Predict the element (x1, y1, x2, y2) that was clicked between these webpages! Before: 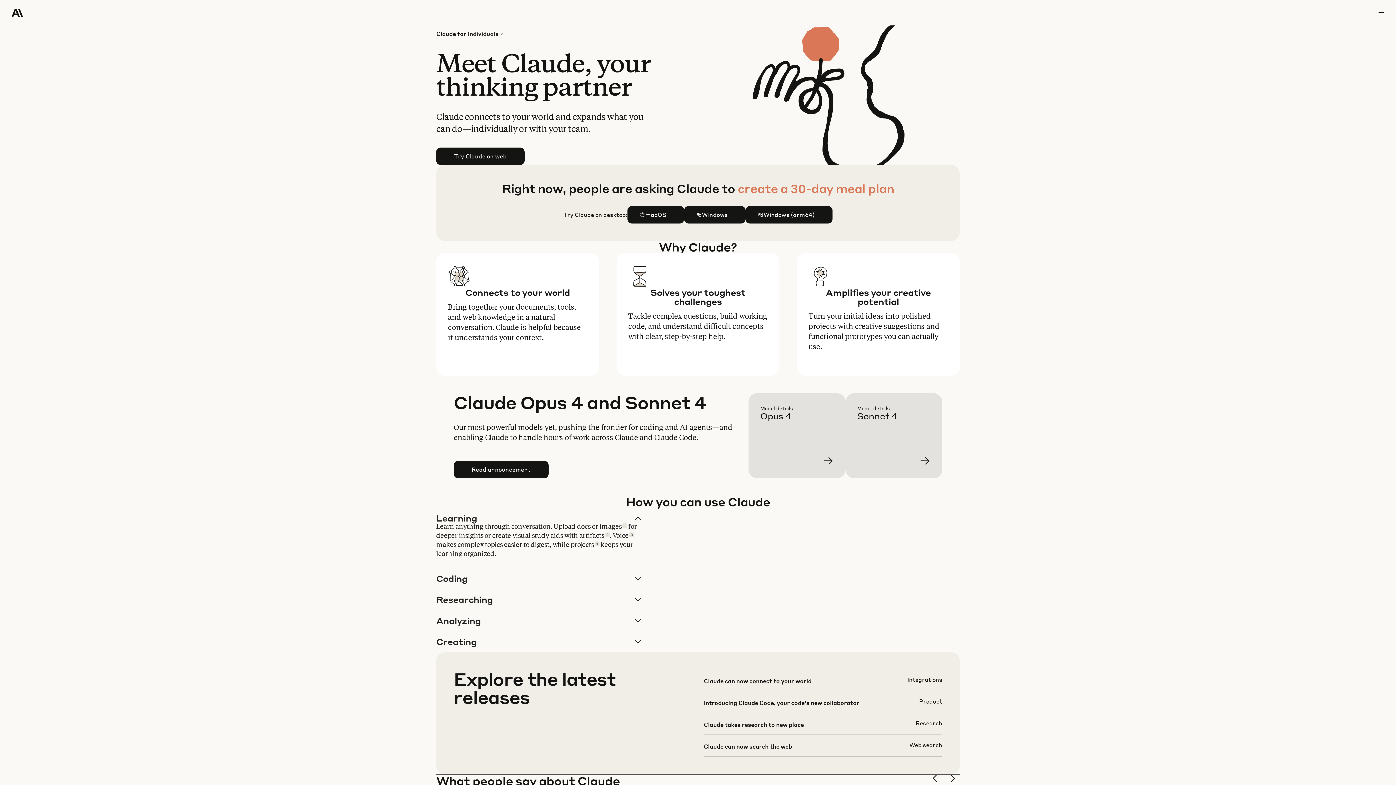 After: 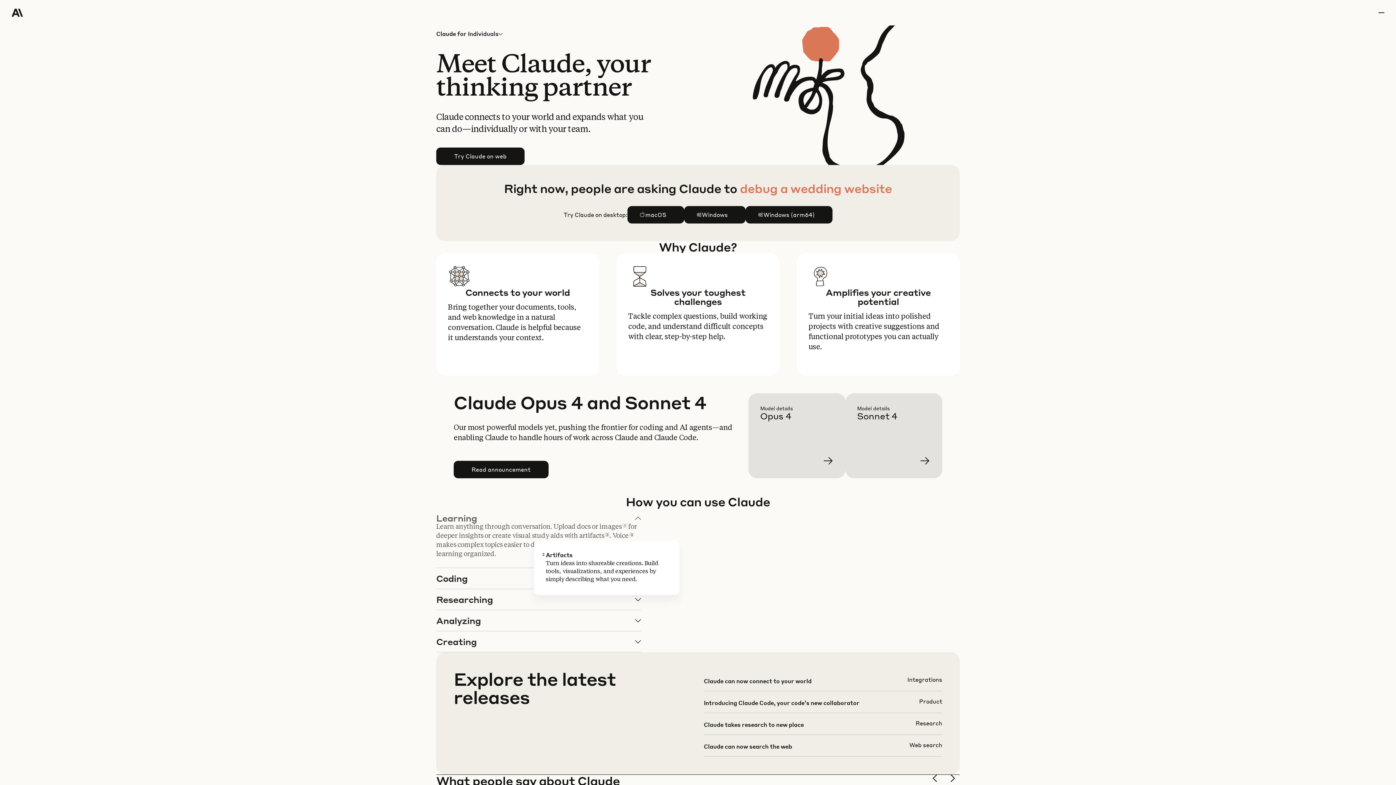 Action: bbox: (605, 532, 609, 537) label: 2